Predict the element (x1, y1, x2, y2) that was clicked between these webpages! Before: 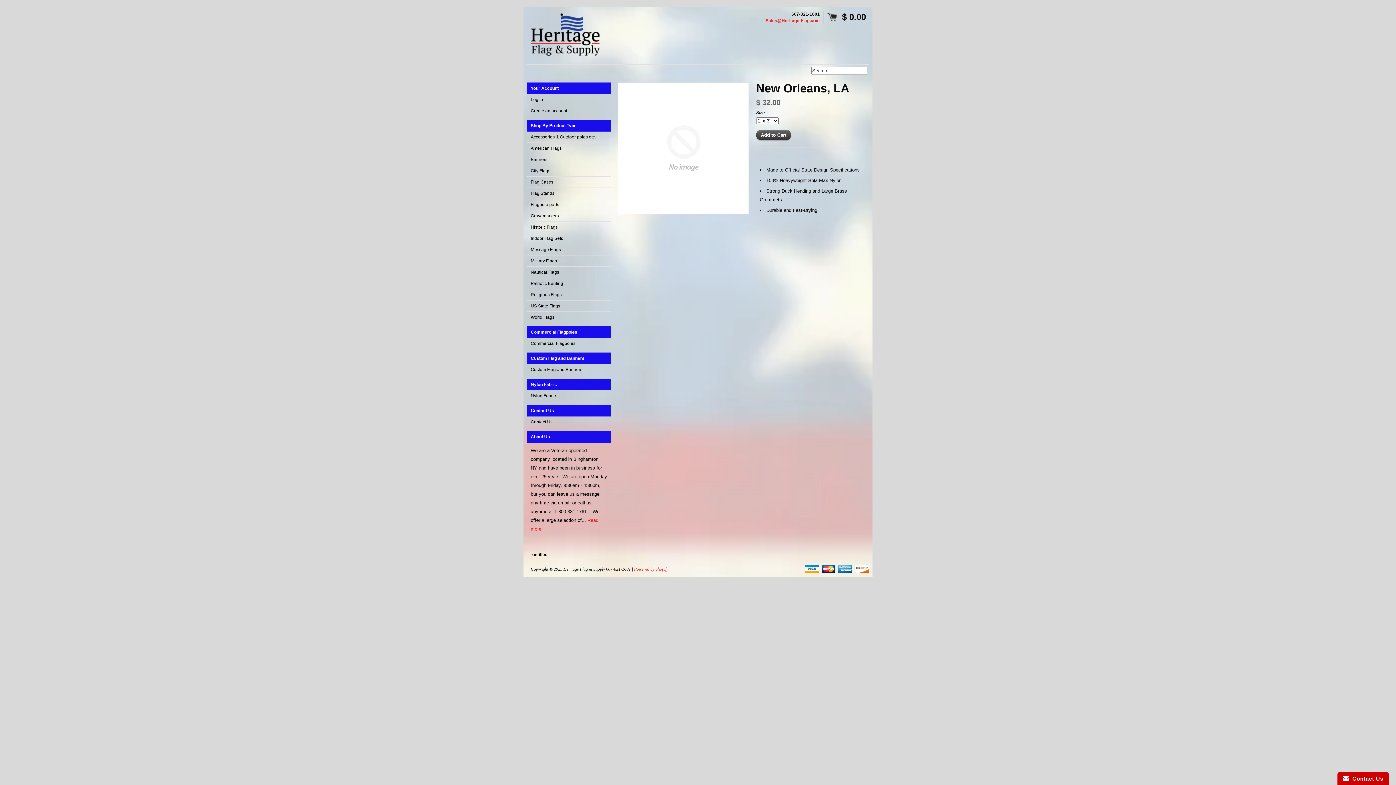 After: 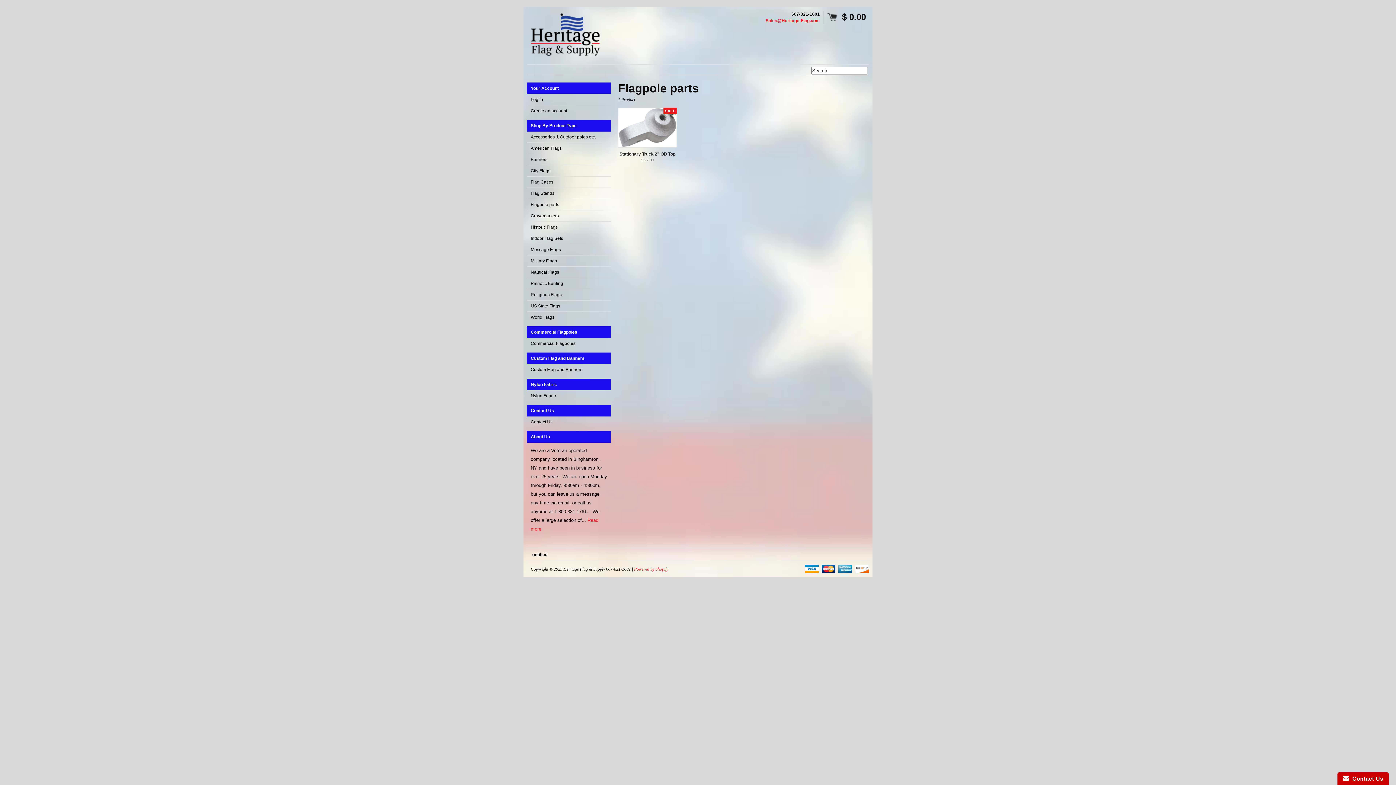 Action: bbox: (527, 199, 610, 210) label: Flagpole parts